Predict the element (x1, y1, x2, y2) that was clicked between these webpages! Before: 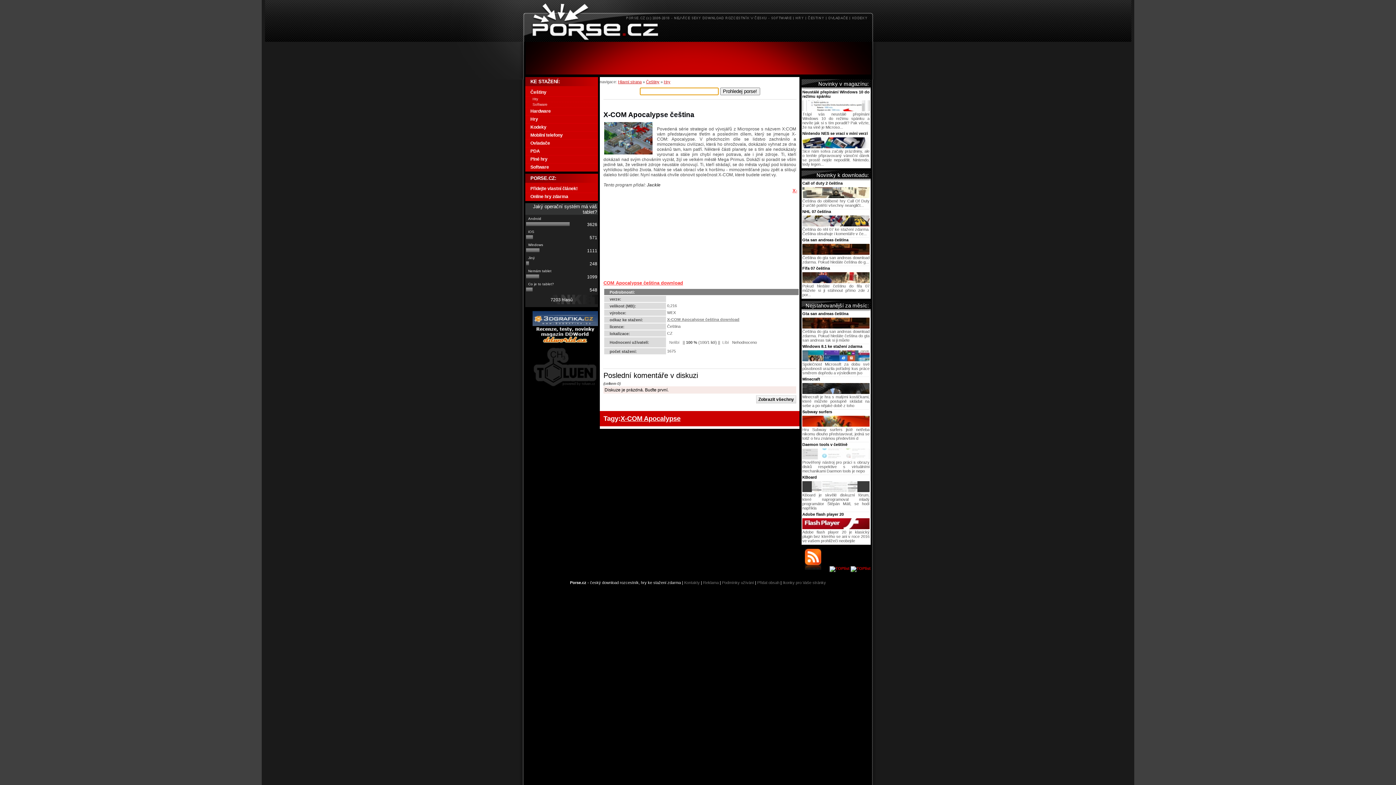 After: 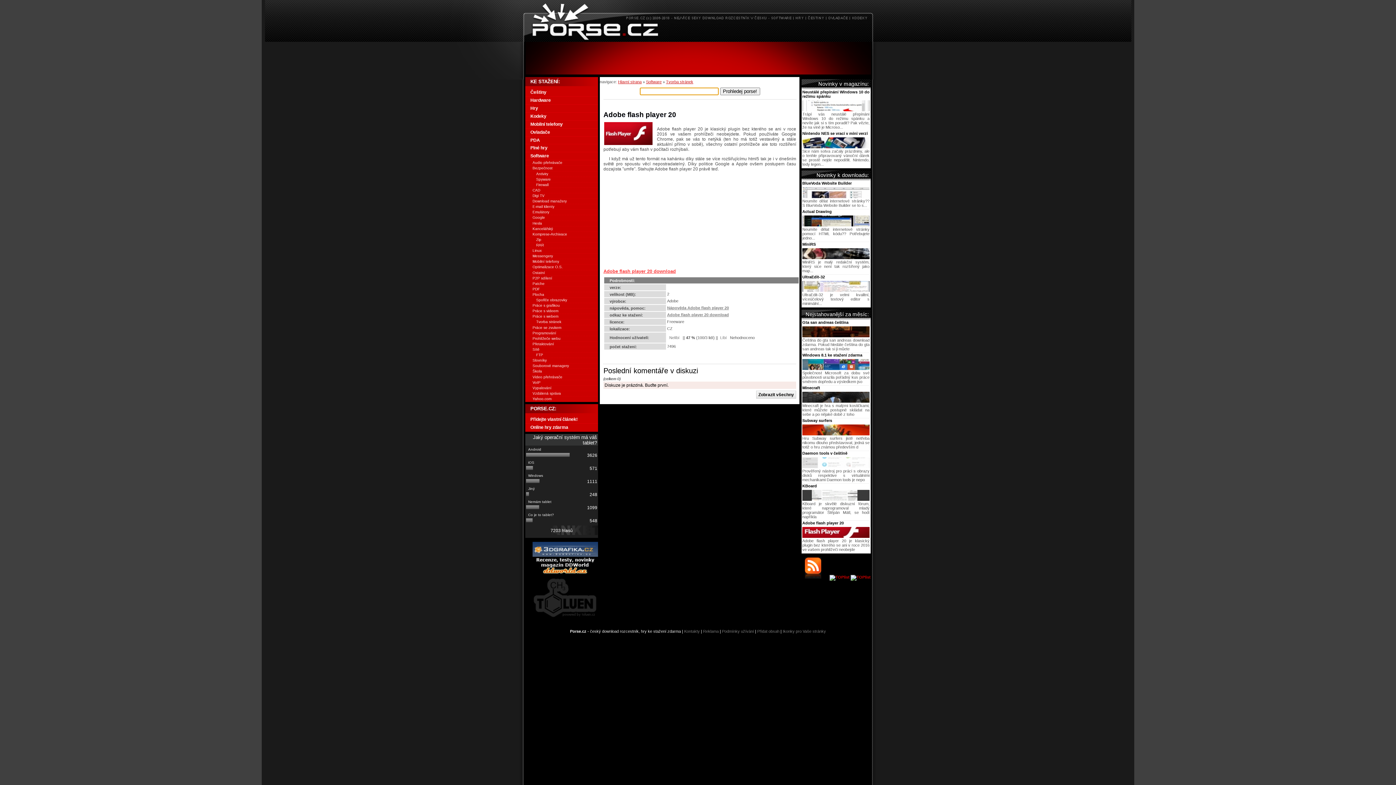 Action: bbox: (802, 525, 869, 530)